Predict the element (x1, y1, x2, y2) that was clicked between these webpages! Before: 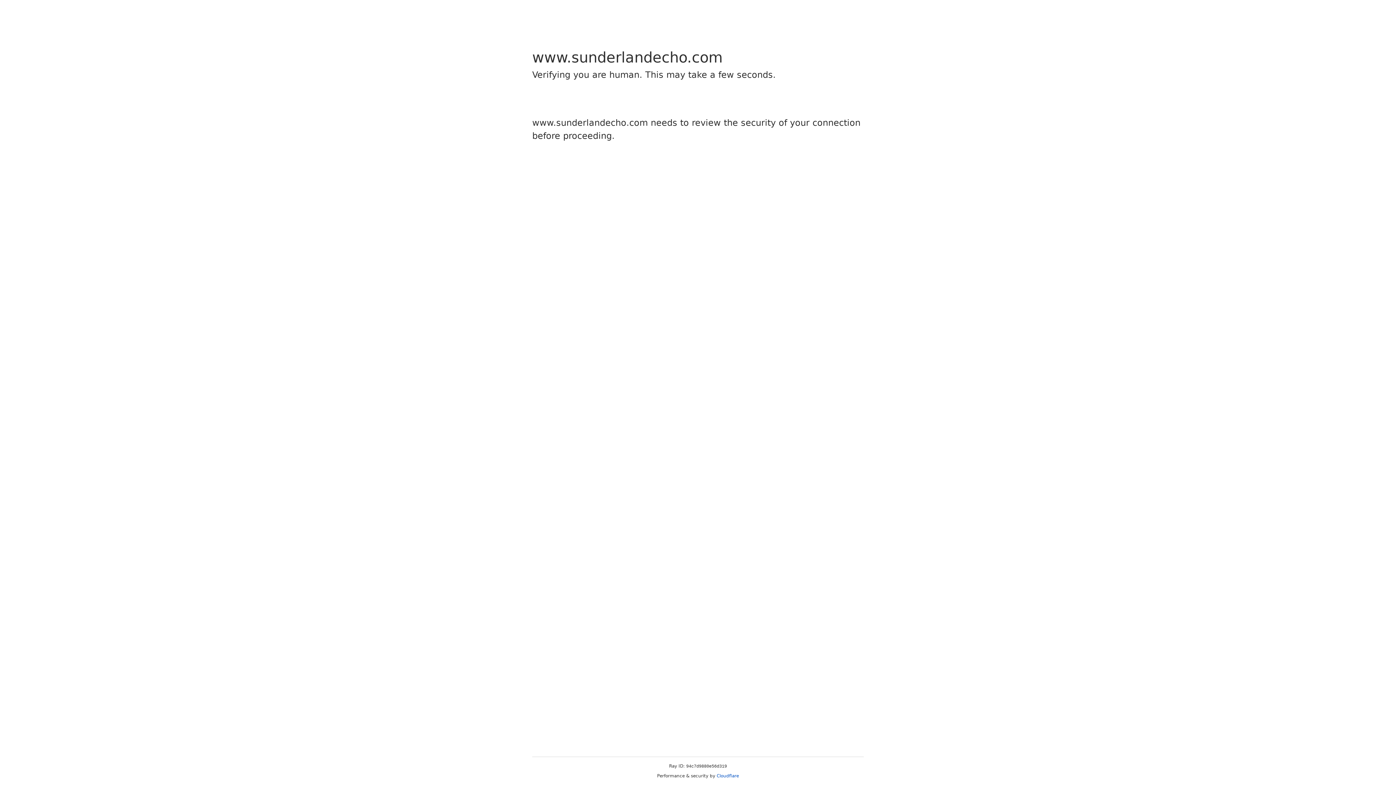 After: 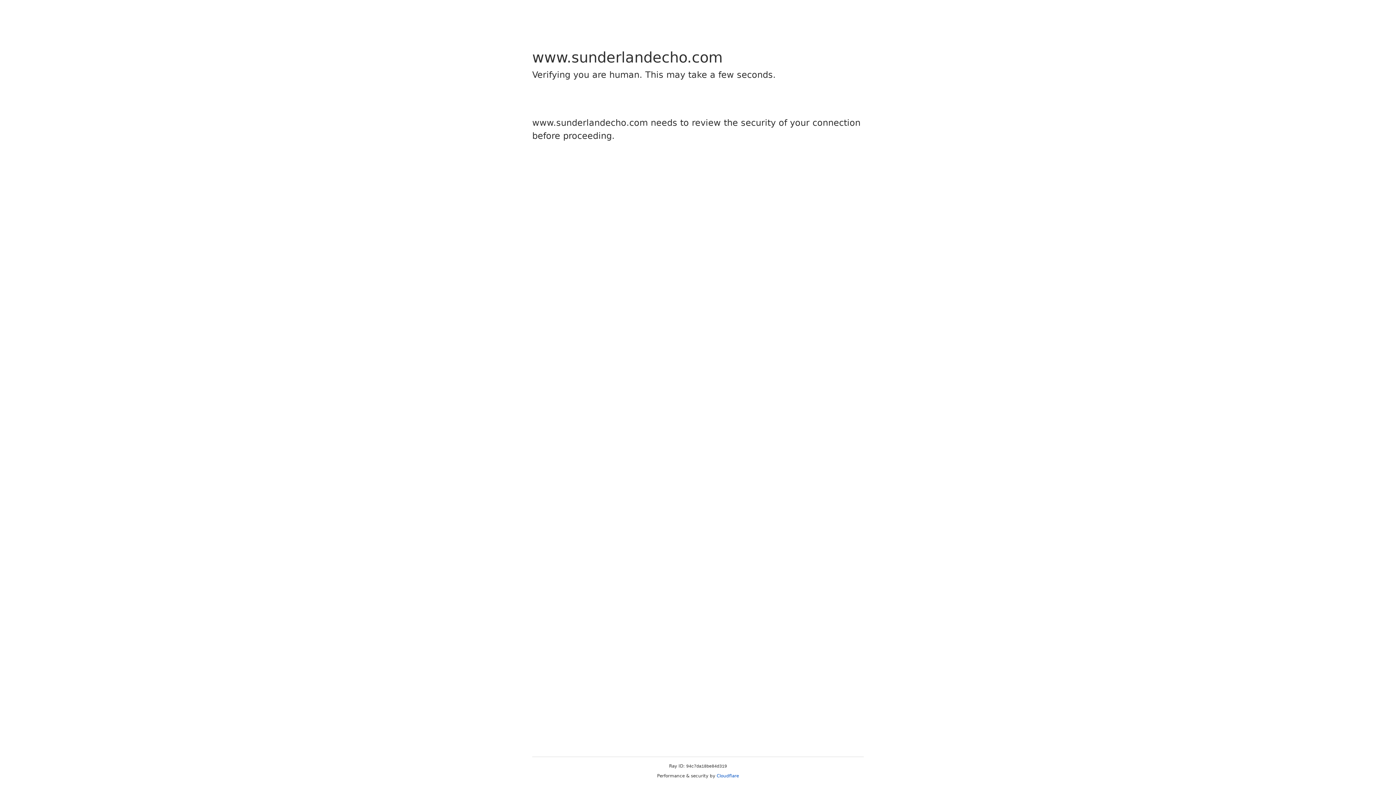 Action: label: Cloudflare bbox: (716, 773, 739, 778)